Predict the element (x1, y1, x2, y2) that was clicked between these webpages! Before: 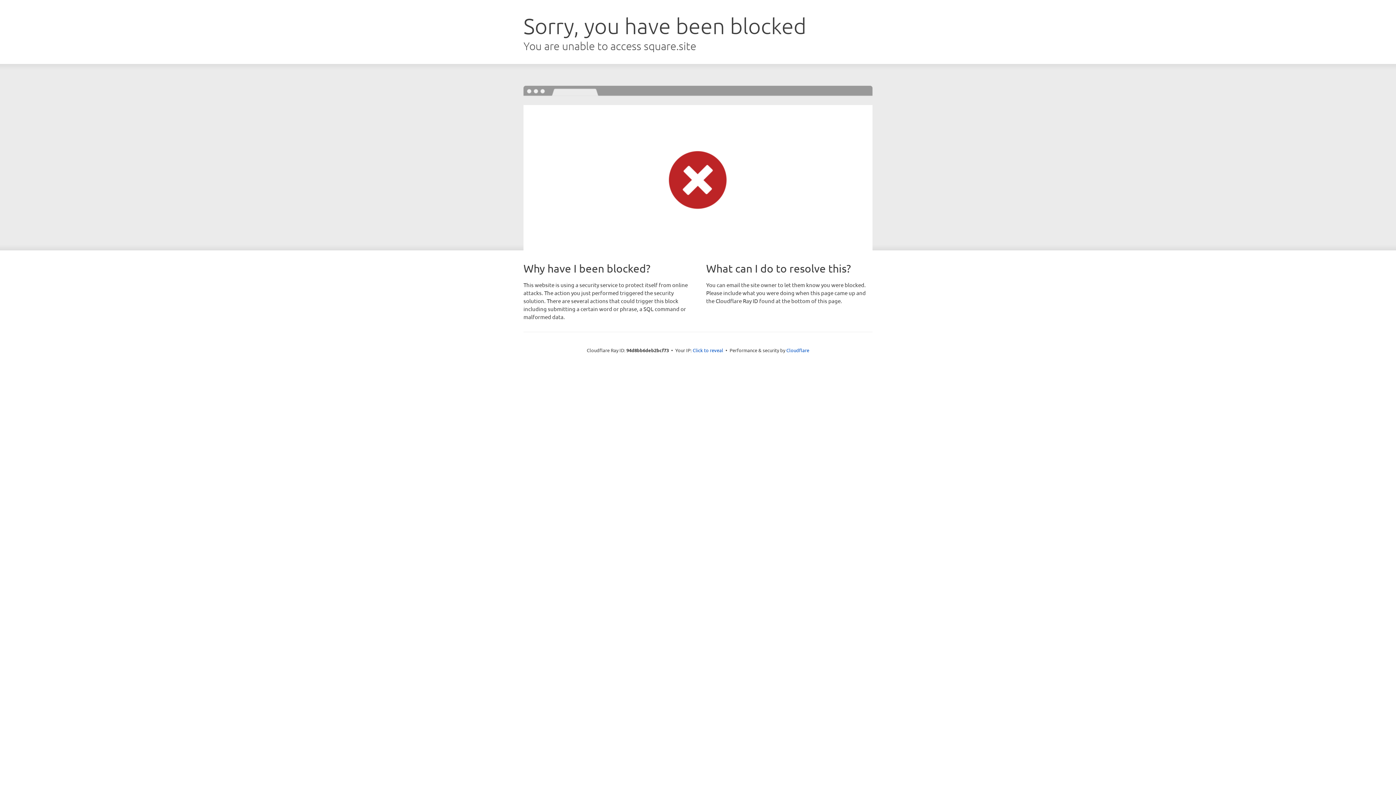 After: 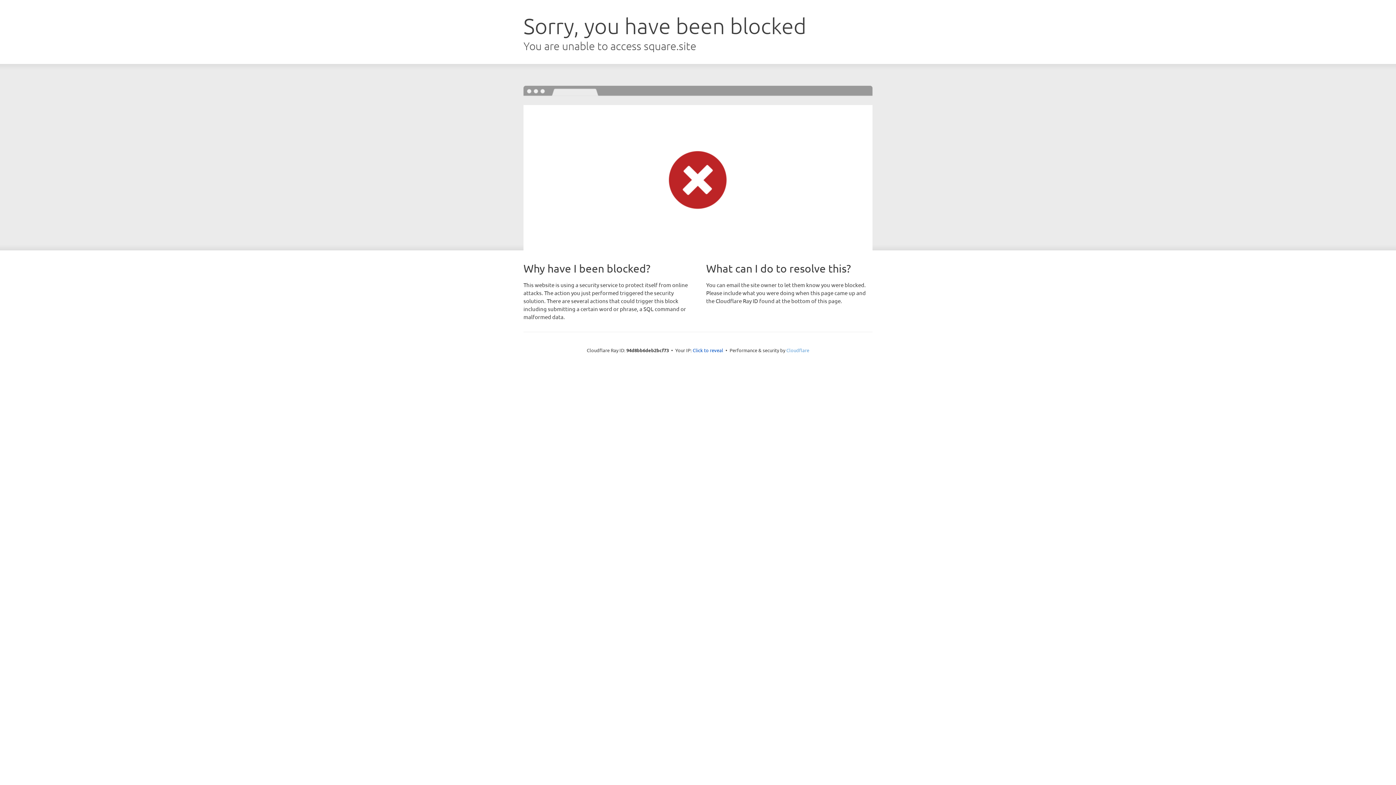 Action: bbox: (786, 347, 809, 353) label: Cloudflare